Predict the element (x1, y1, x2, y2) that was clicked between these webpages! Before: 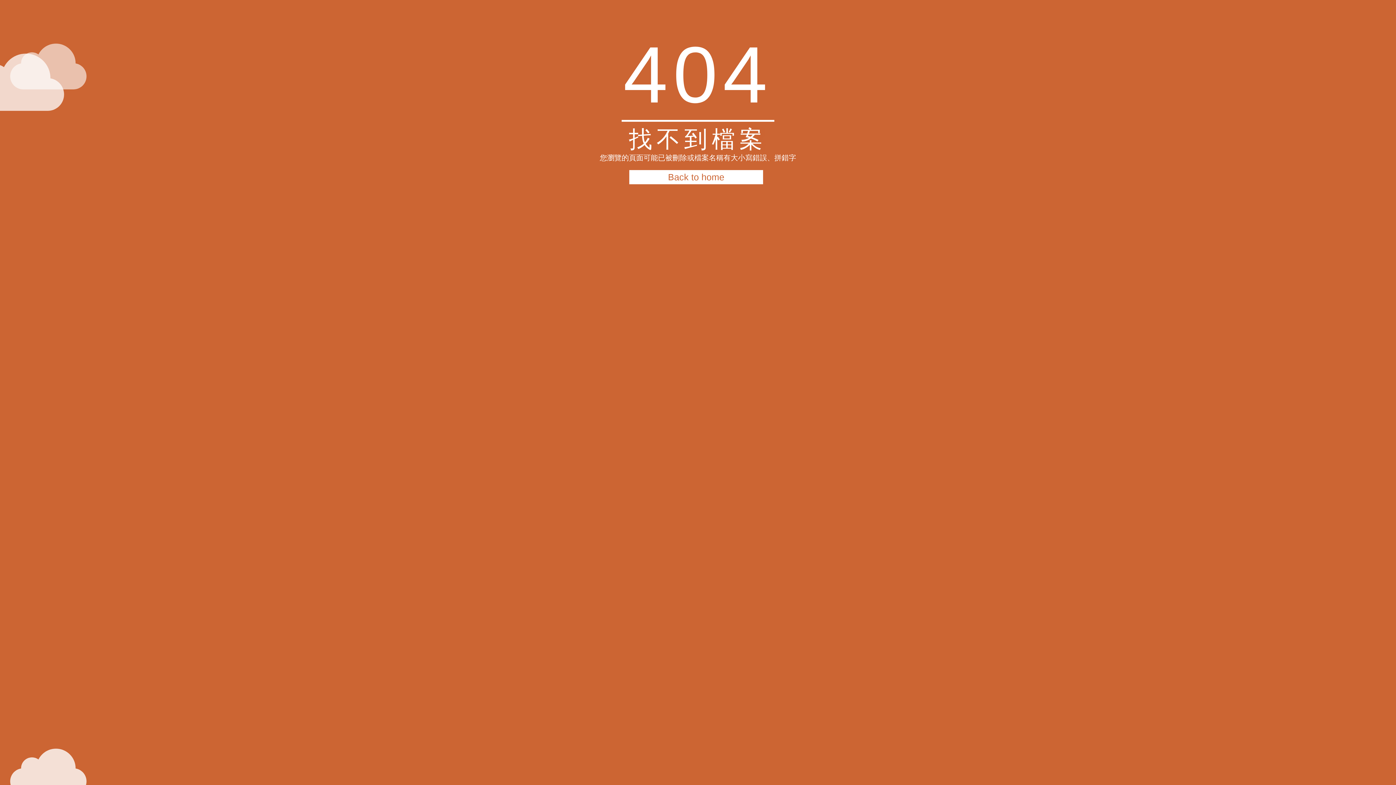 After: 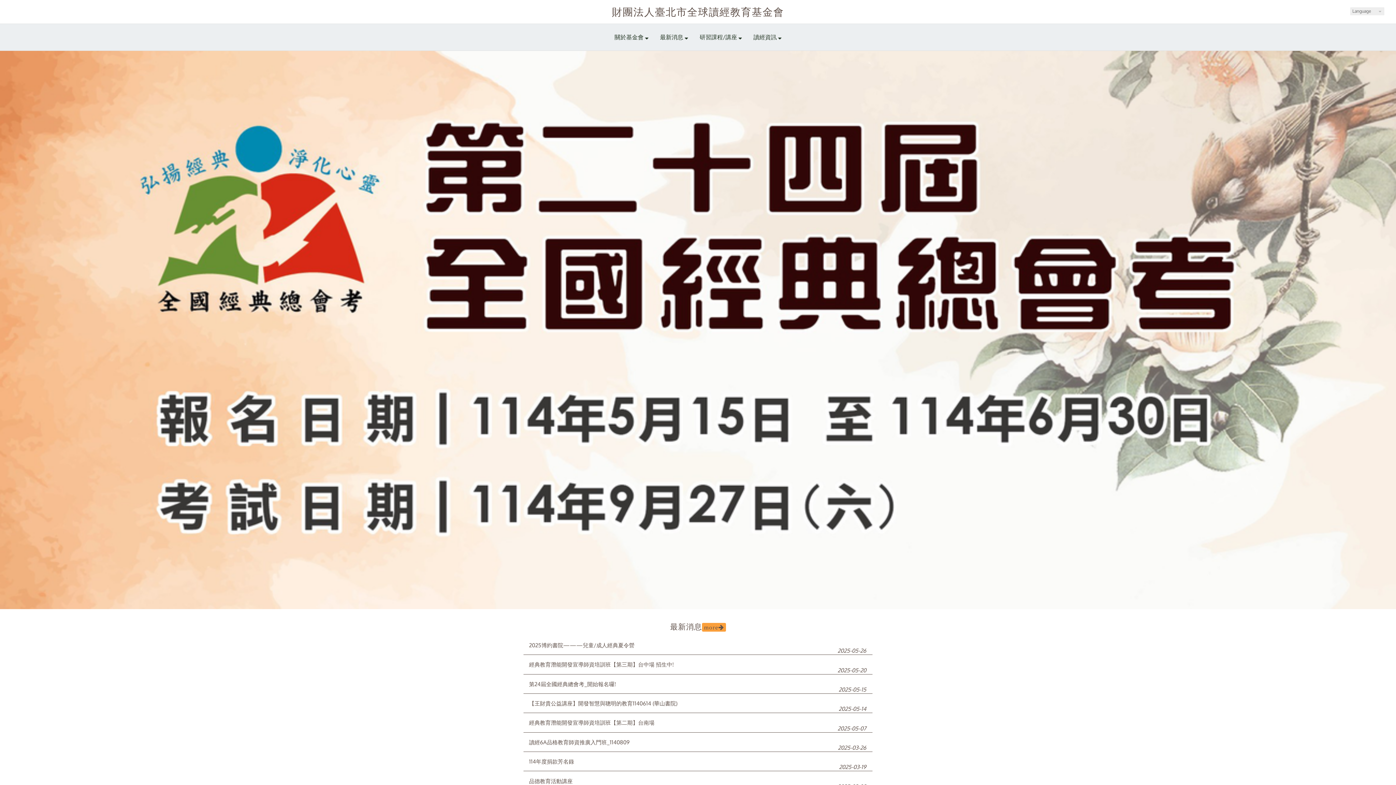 Action: label: Back to home bbox: (629, 170, 763, 184)